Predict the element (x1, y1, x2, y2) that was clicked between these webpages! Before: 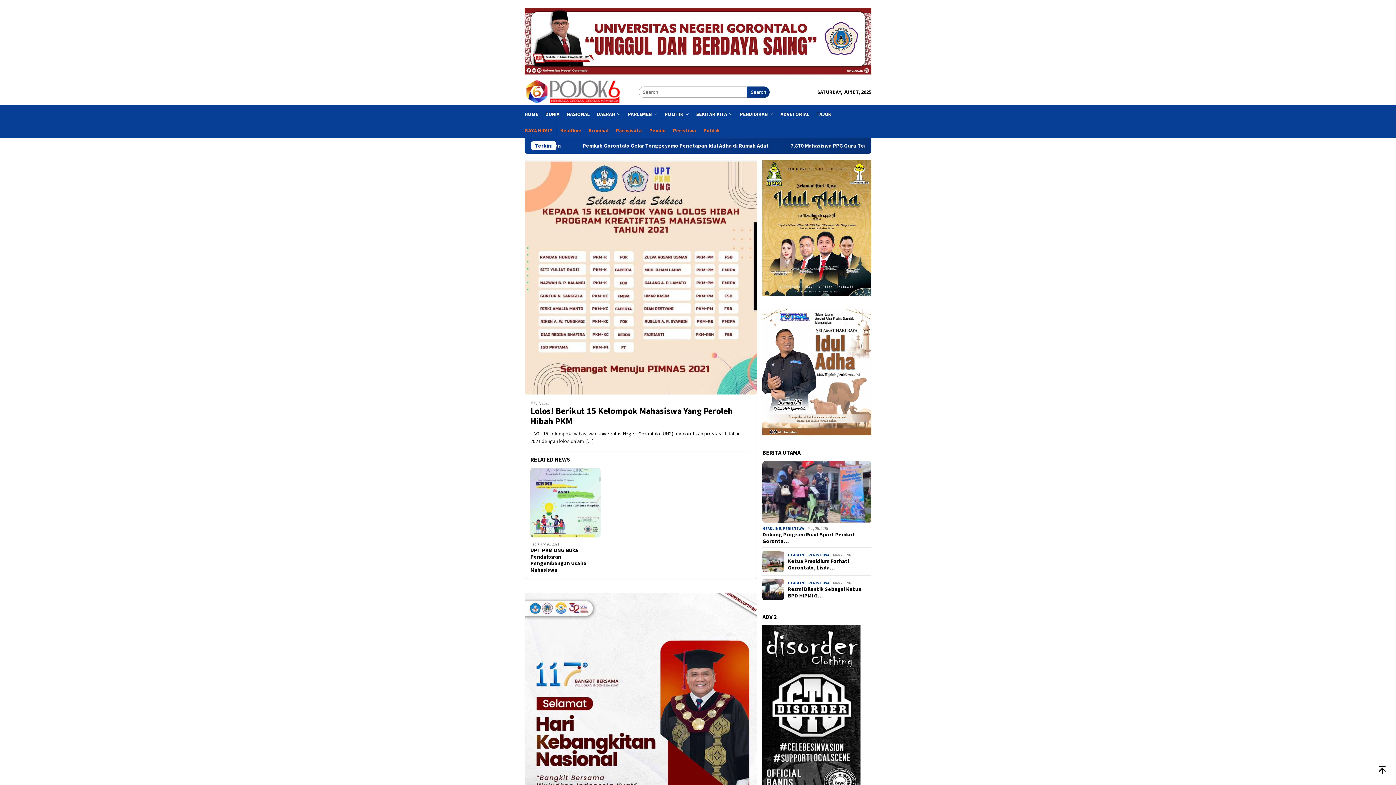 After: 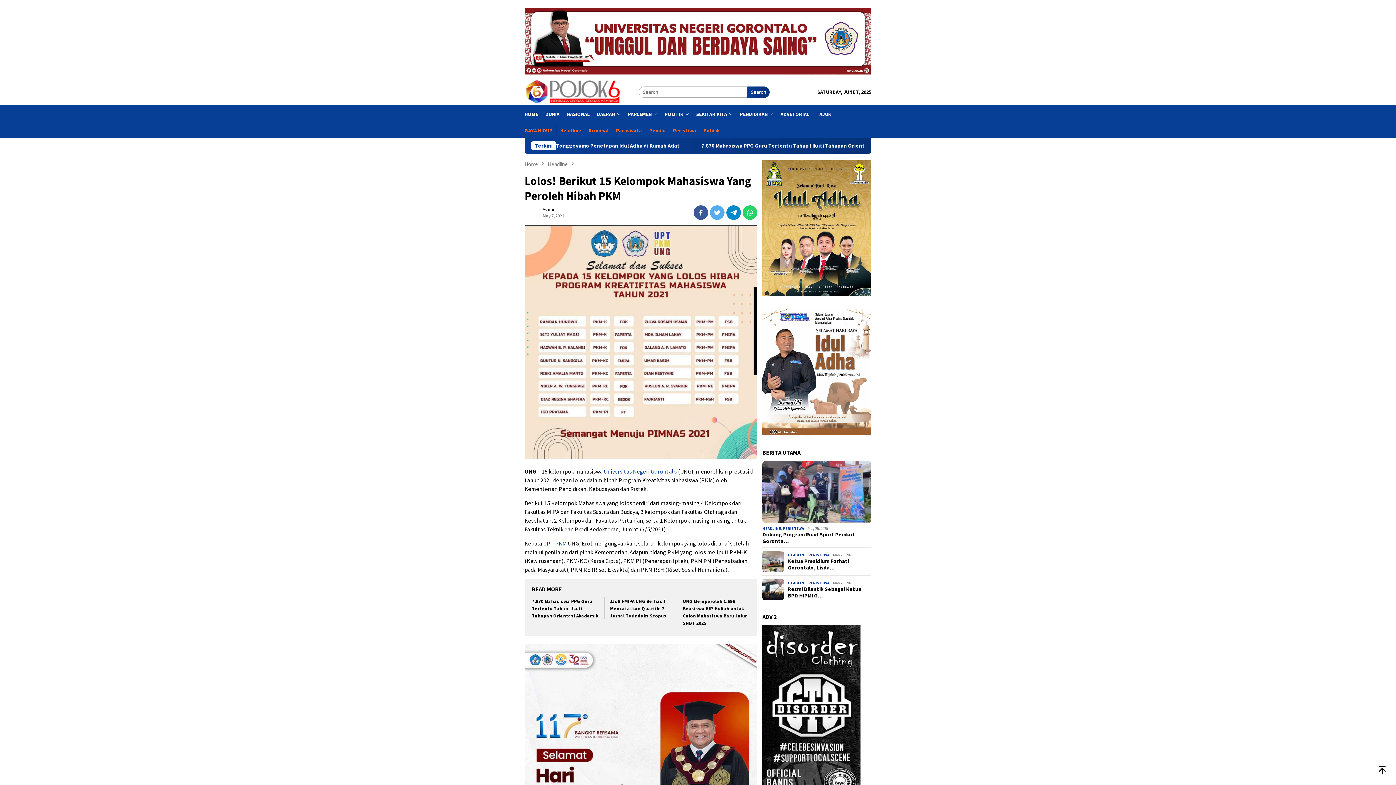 Action: bbox: (530, 406, 751, 426) label: Lolos! Berikut 15 Kelompok Mahasiswa Yang Peroleh Hibah PKM